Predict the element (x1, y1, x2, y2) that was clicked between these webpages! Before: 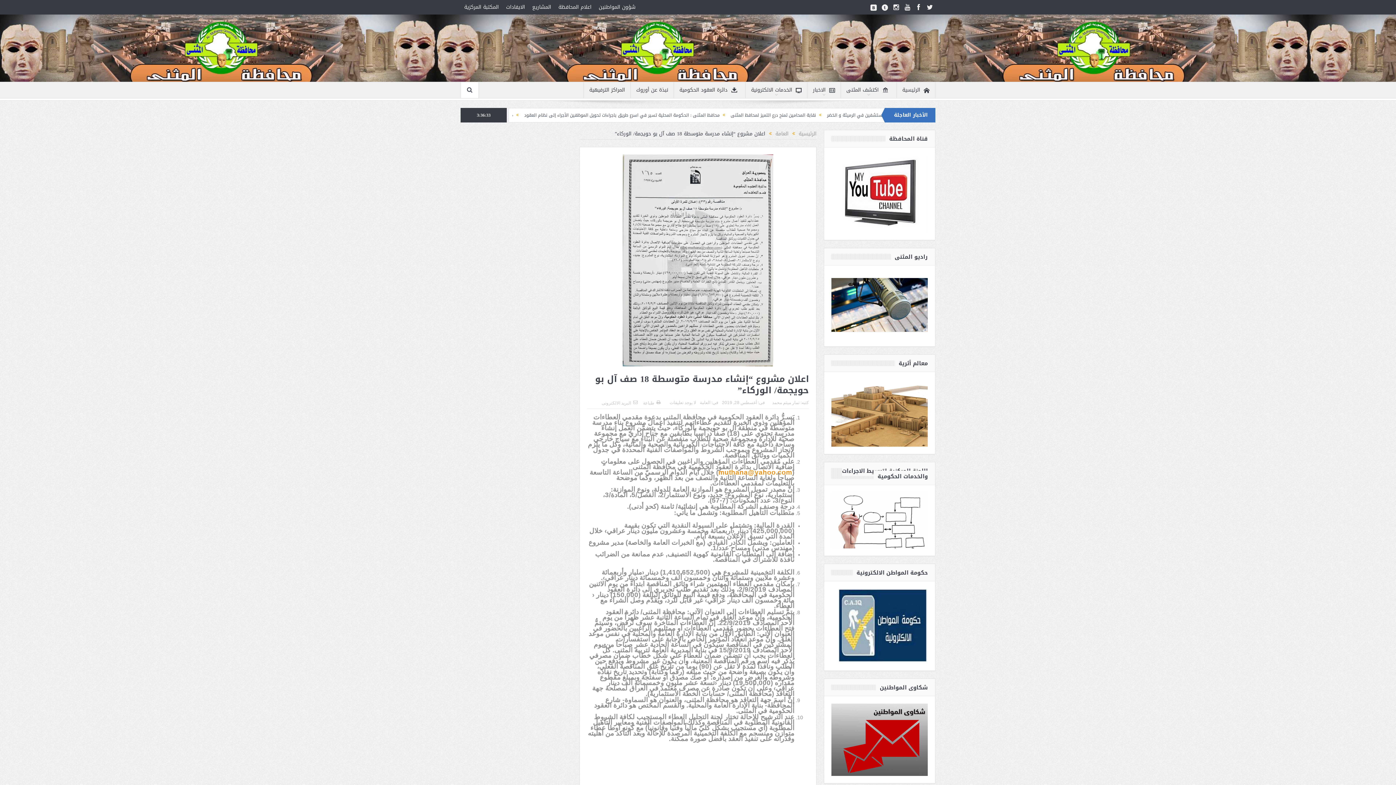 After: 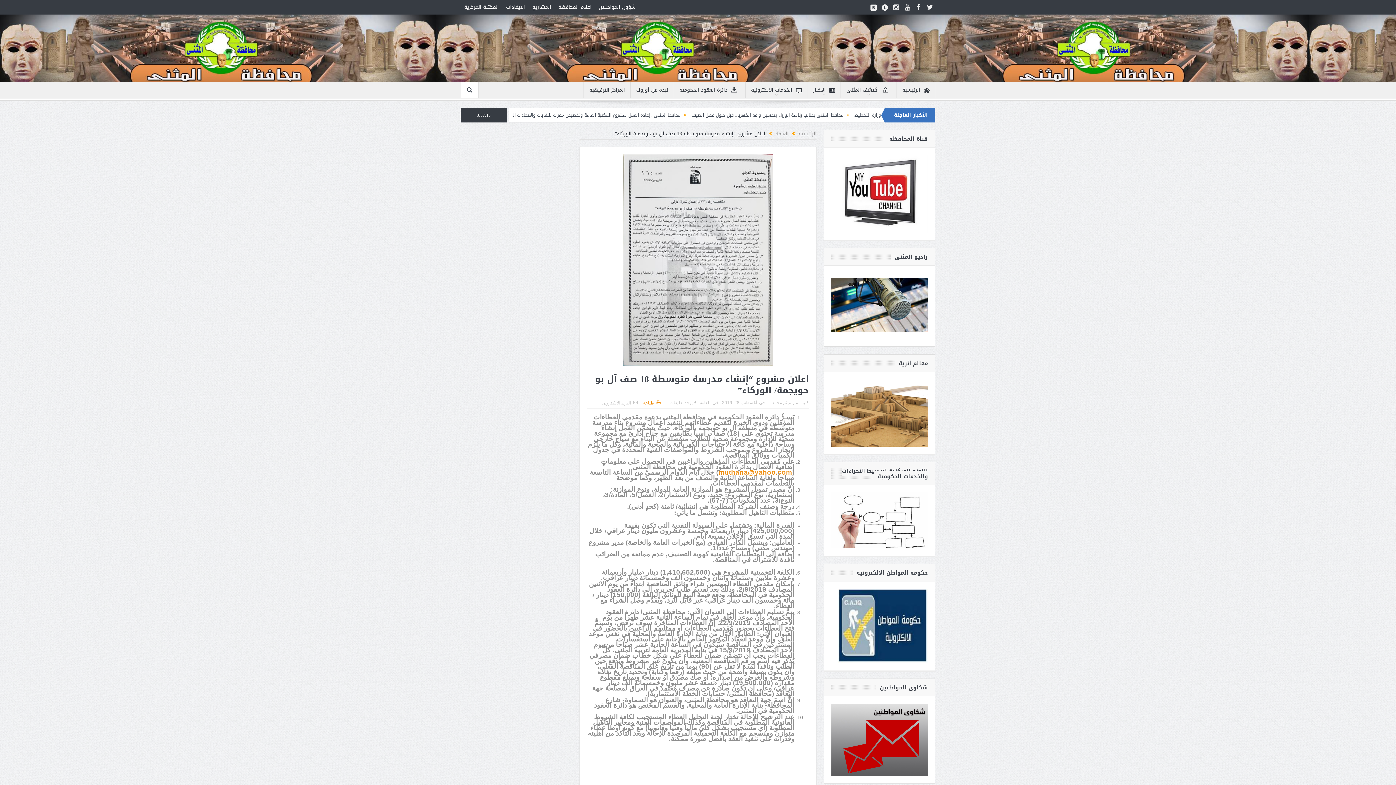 Action: label:  طباعة bbox: (643, 400, 660, 405)